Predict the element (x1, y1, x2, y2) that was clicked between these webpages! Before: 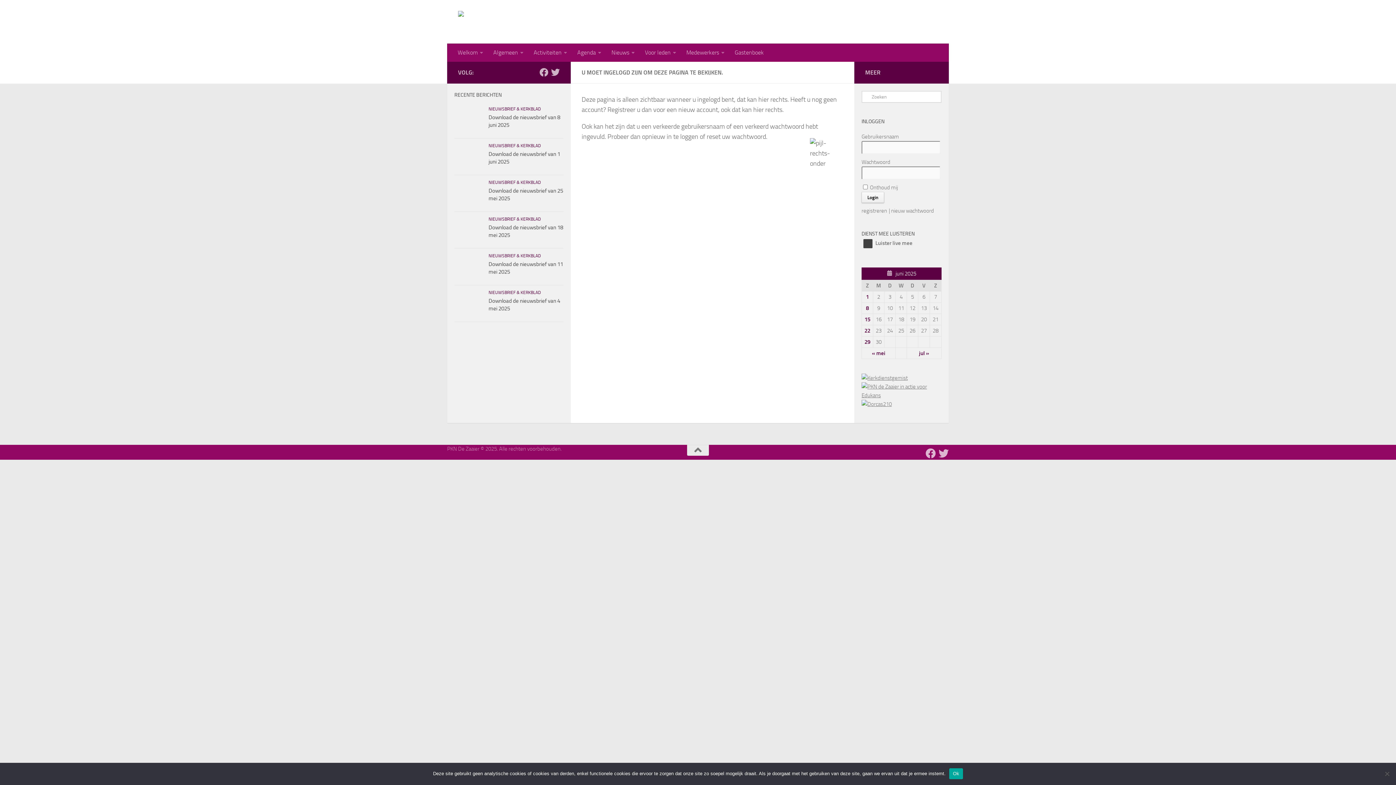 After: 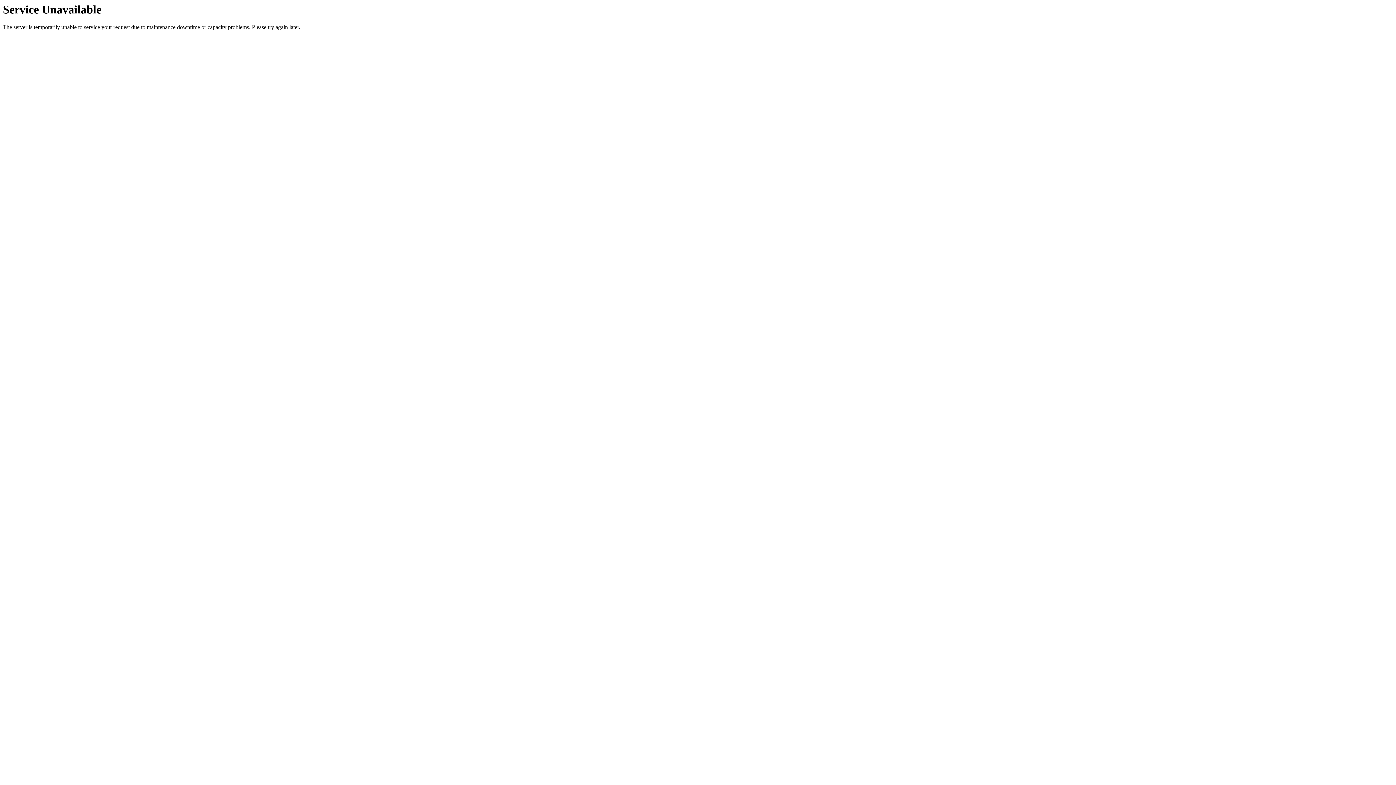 Action: bbox: (864, 327, 870, 334) label: 22